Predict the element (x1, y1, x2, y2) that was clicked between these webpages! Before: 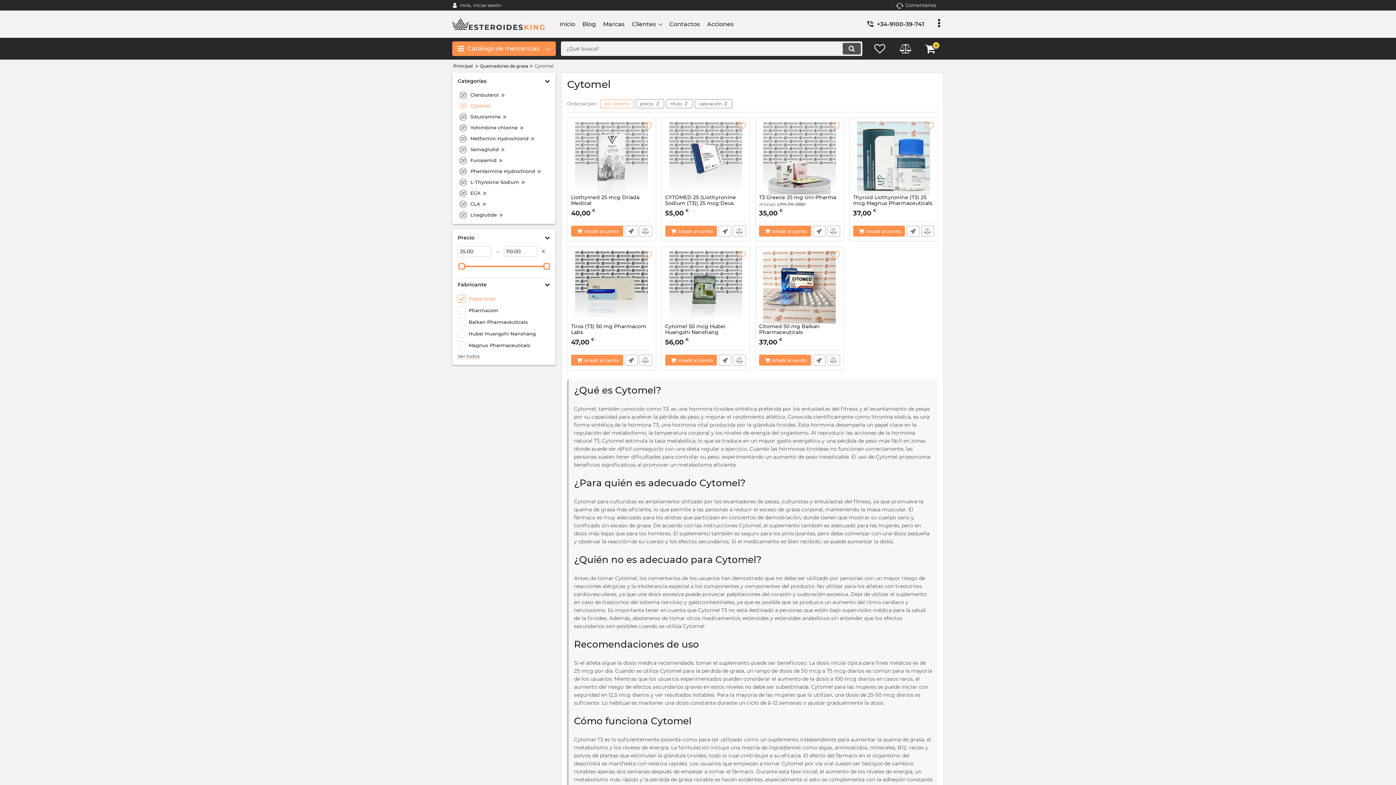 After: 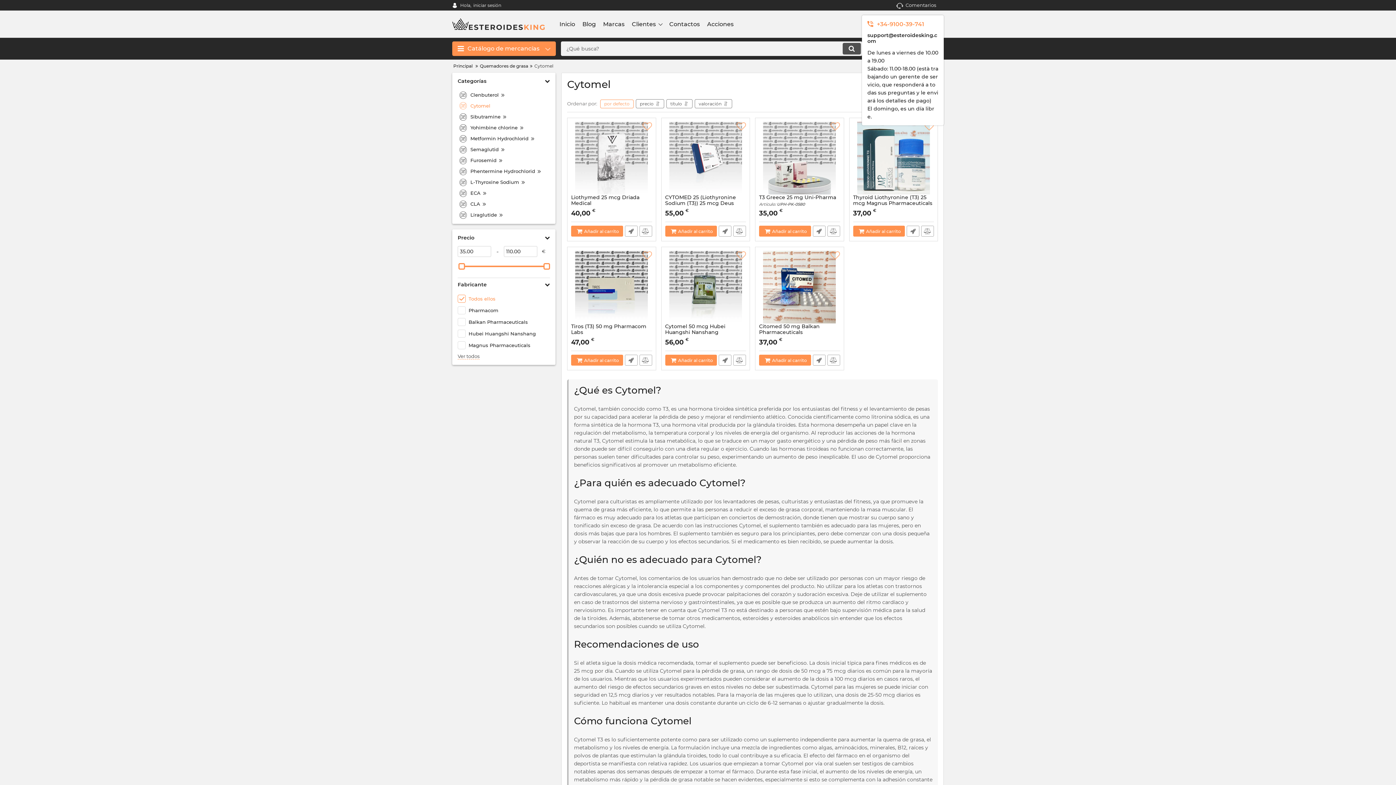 Action: bbox: (867, 20, 938, 27) label: +34-9100-39-741